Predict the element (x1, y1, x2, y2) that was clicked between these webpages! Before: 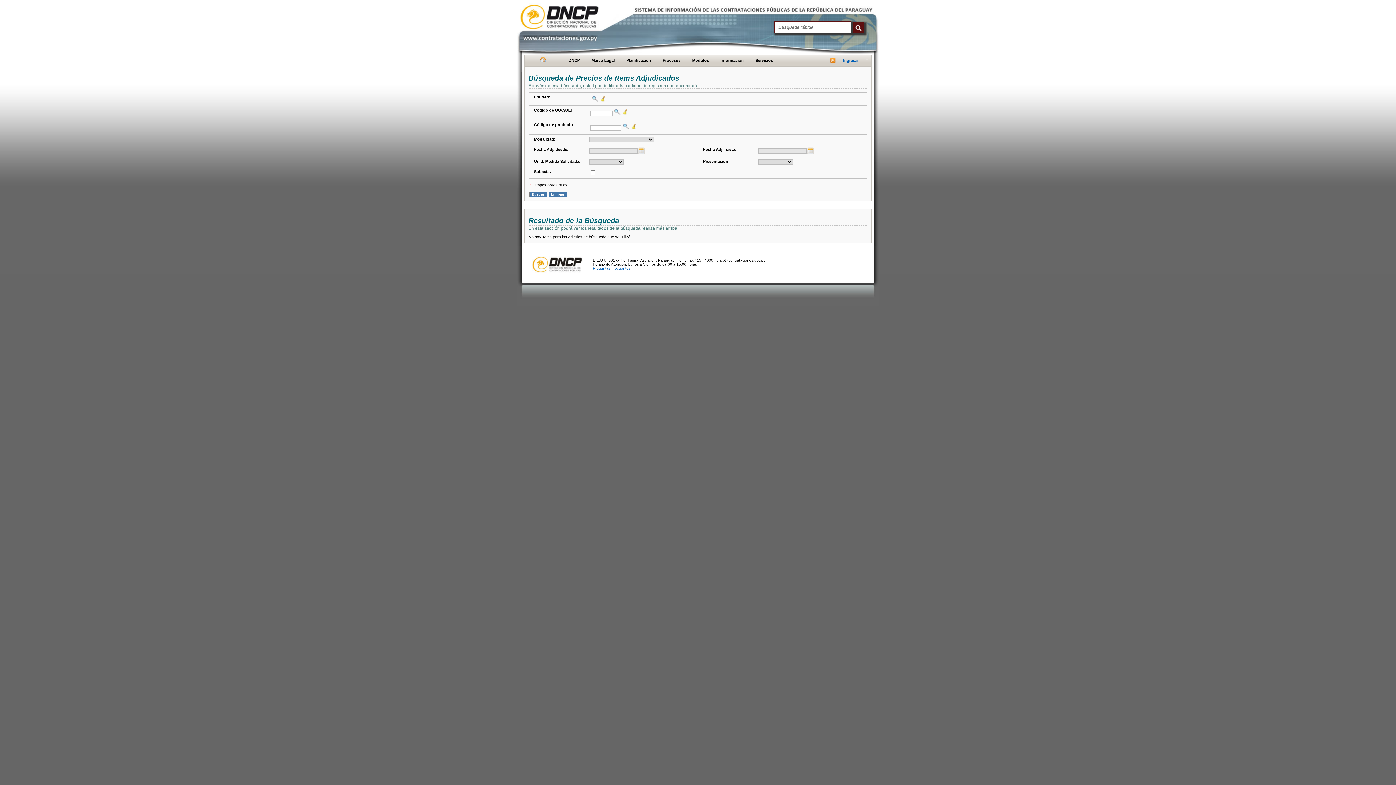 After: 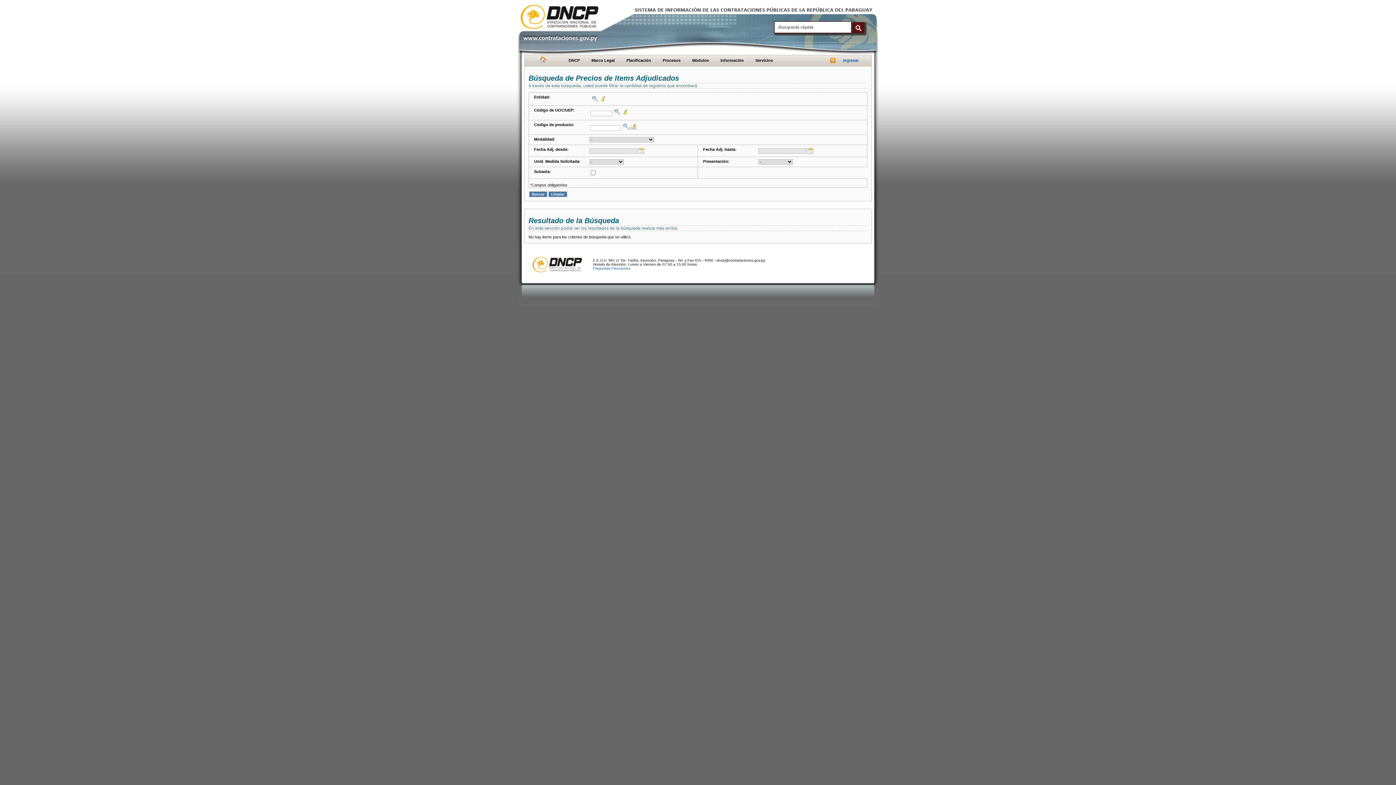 Action: bbox: (629, 125, 637, 130)